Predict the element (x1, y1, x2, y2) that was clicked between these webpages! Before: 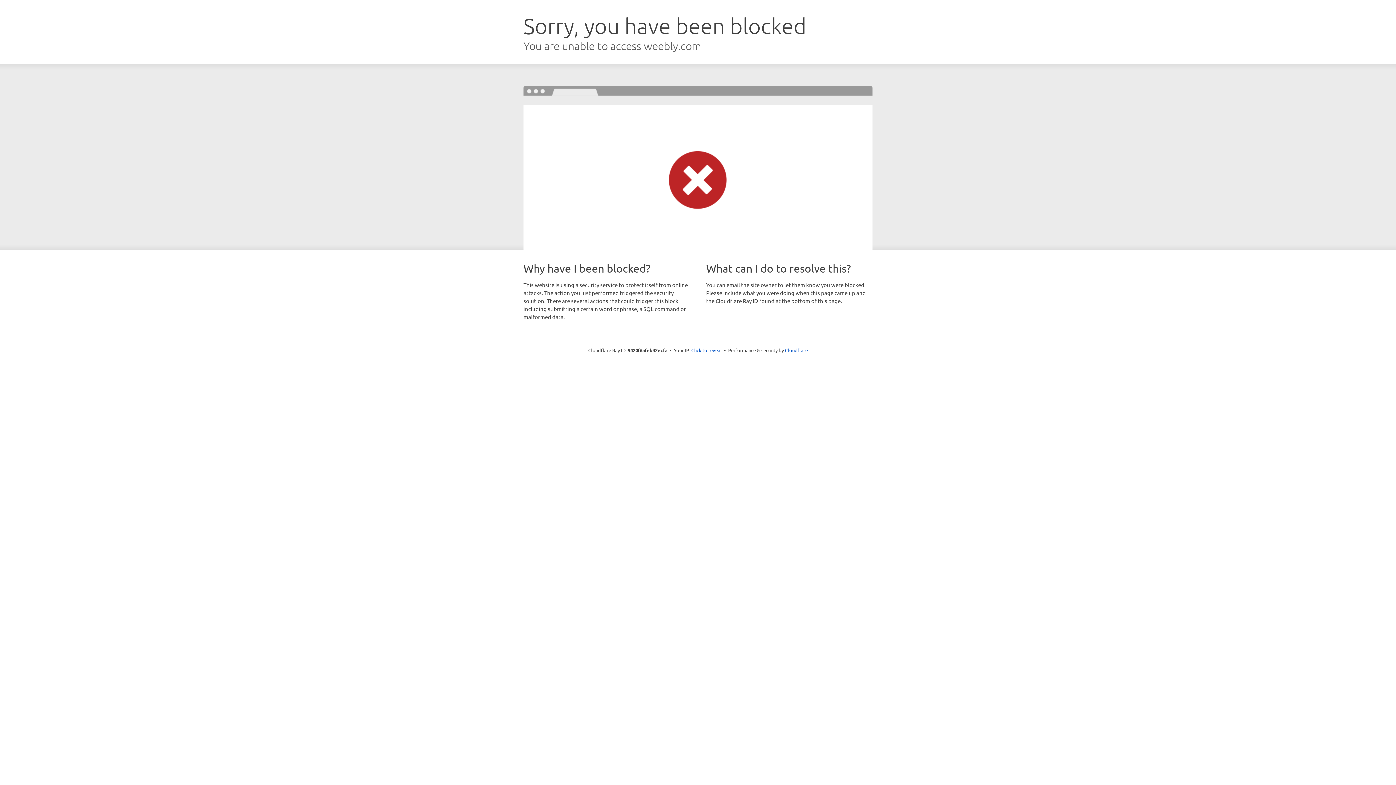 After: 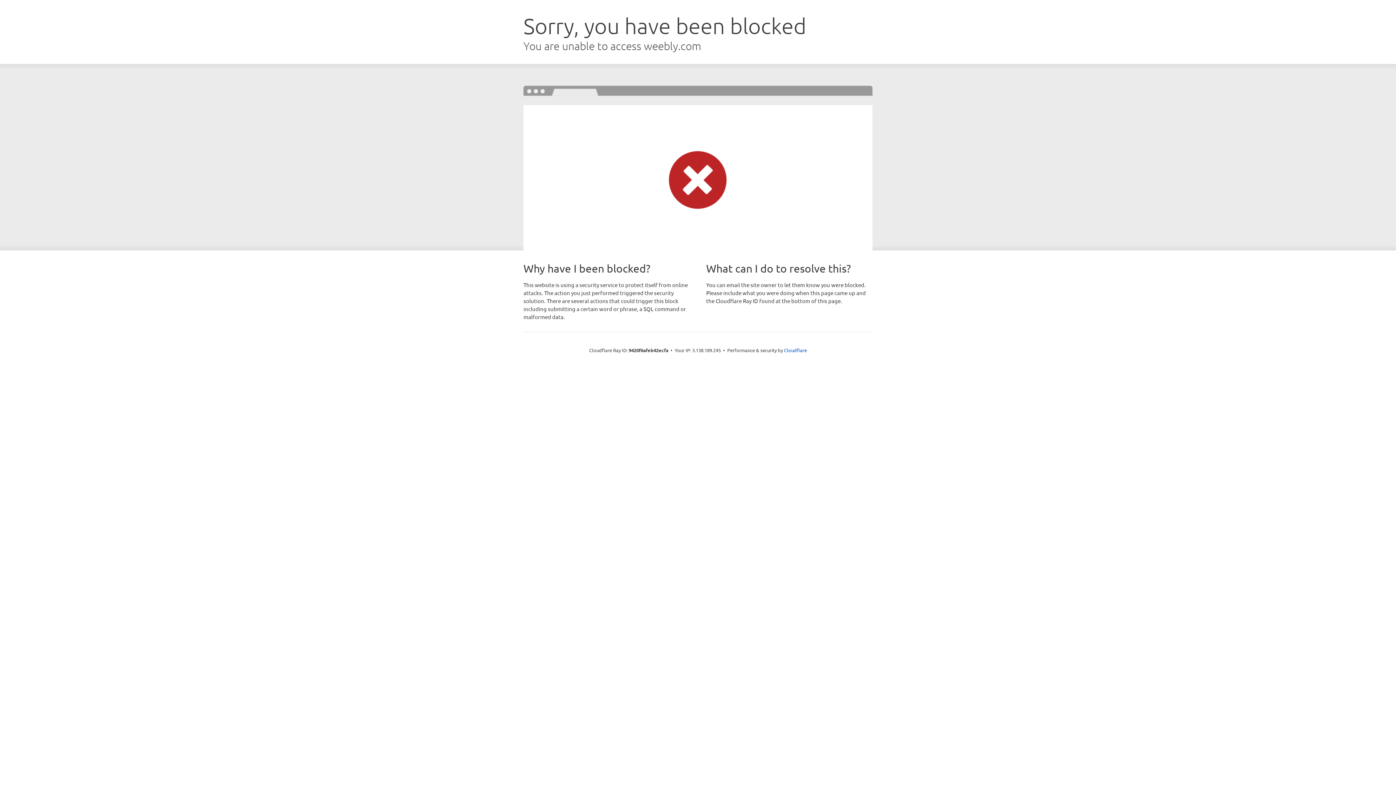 Action: bbox: (691, 346, 722, 353) label: Click to reveal